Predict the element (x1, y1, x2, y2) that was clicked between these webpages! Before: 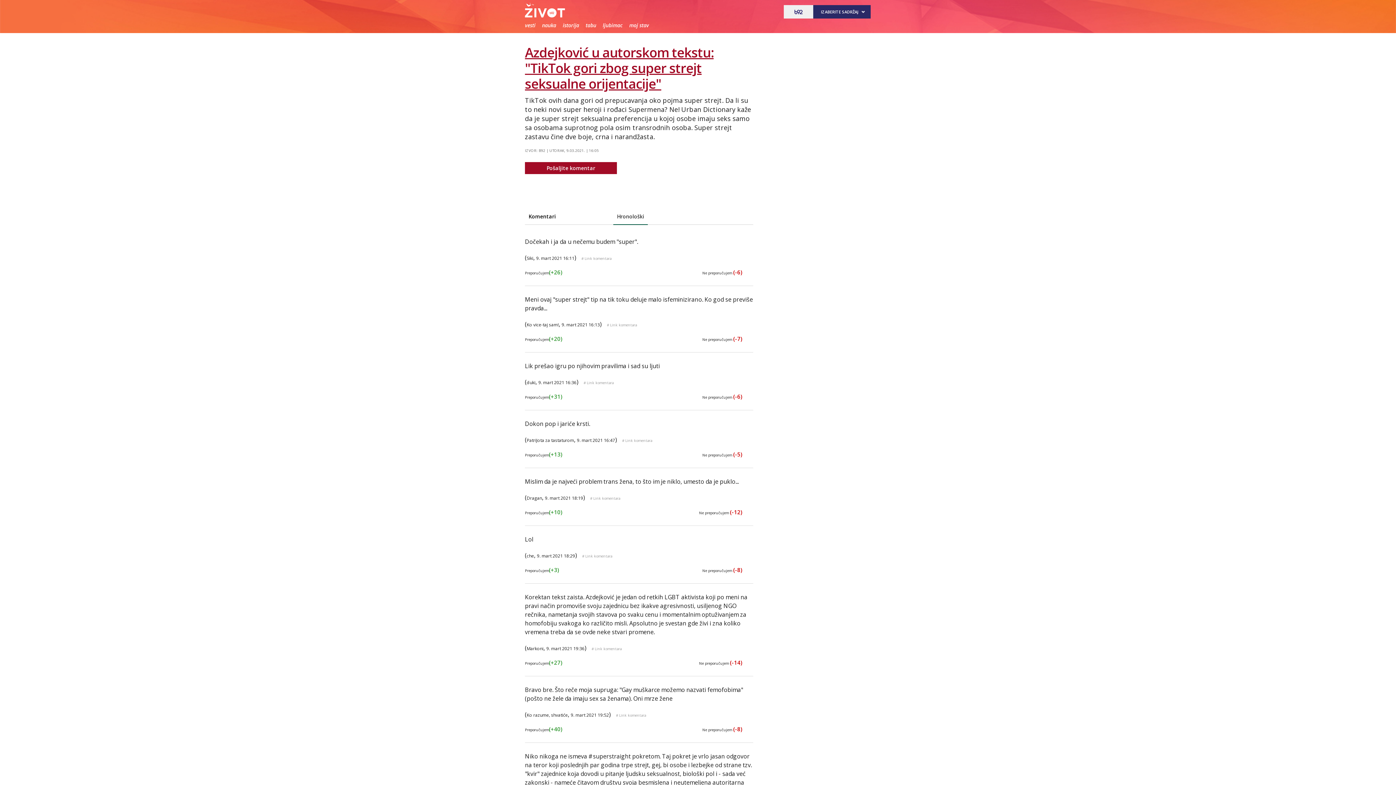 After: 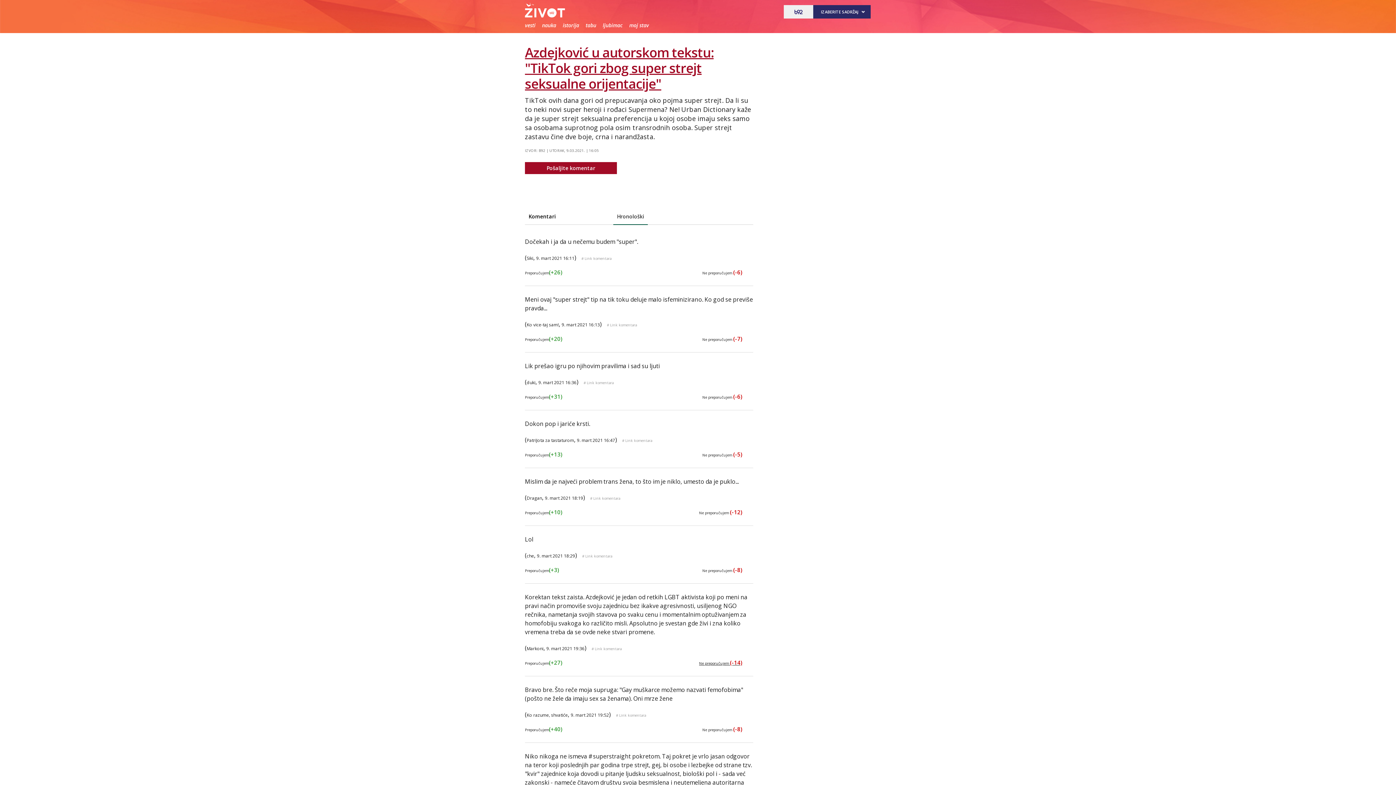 Action: label: Ne preporučujem (-14) bbox: (699, 661, 742, 666)